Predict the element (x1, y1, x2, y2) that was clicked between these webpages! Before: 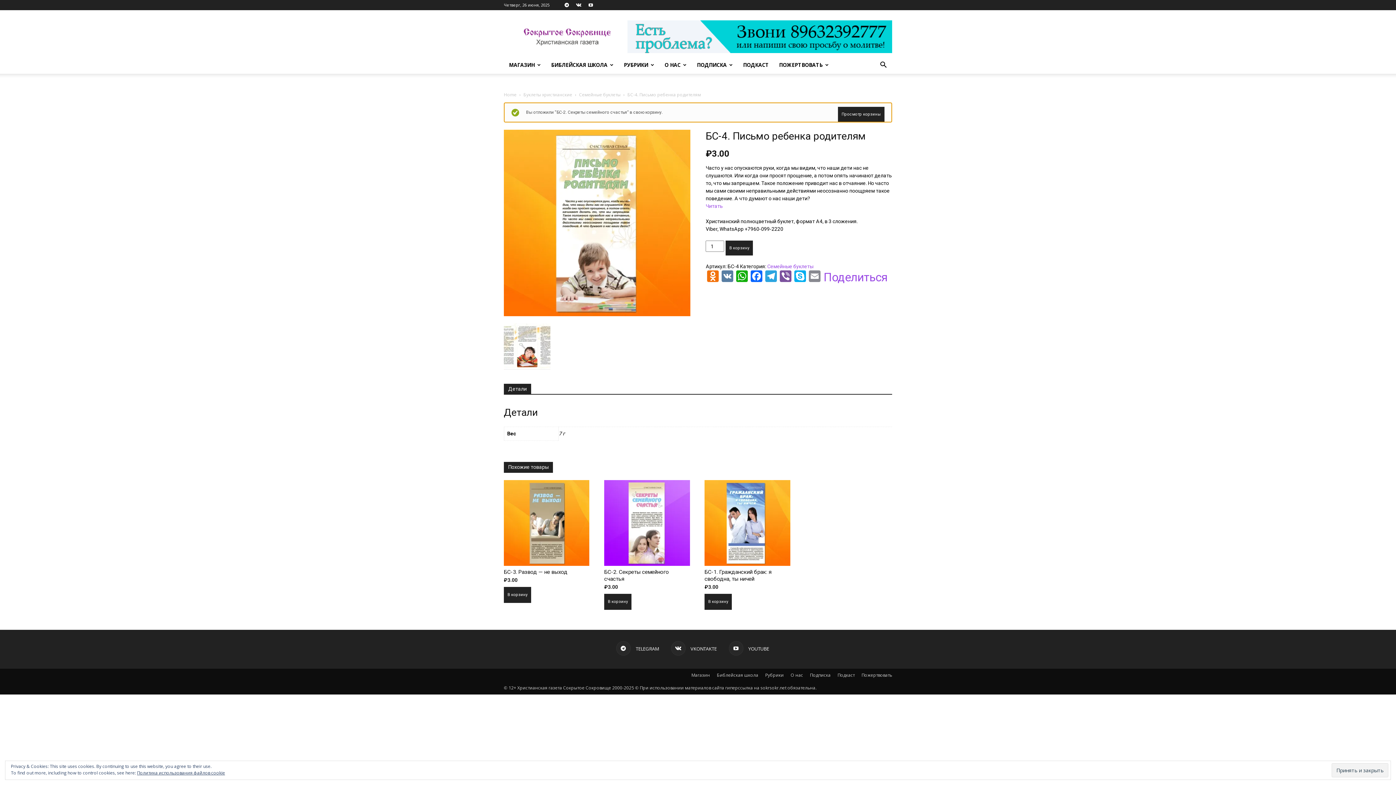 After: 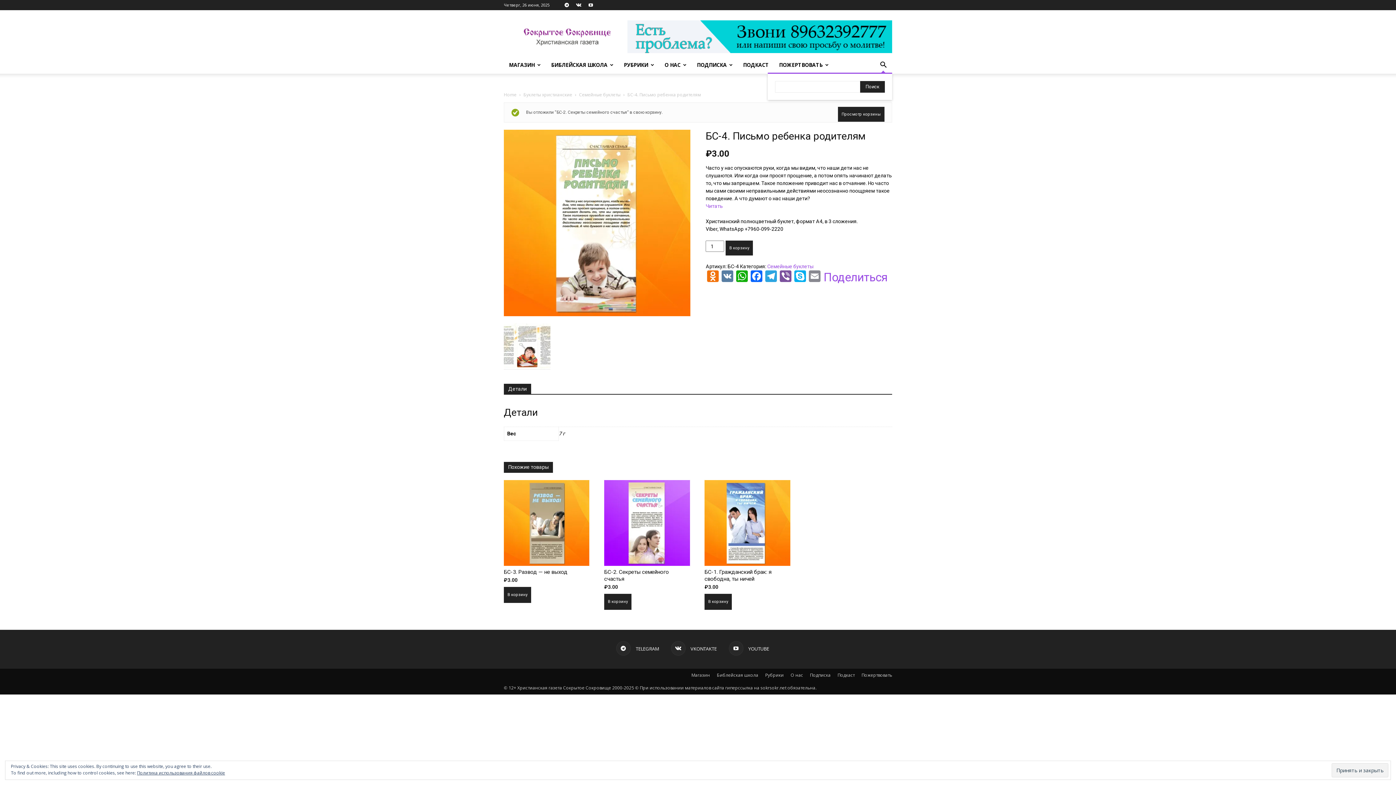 Action: label: Search bbox: (874, 62, 892, 69)